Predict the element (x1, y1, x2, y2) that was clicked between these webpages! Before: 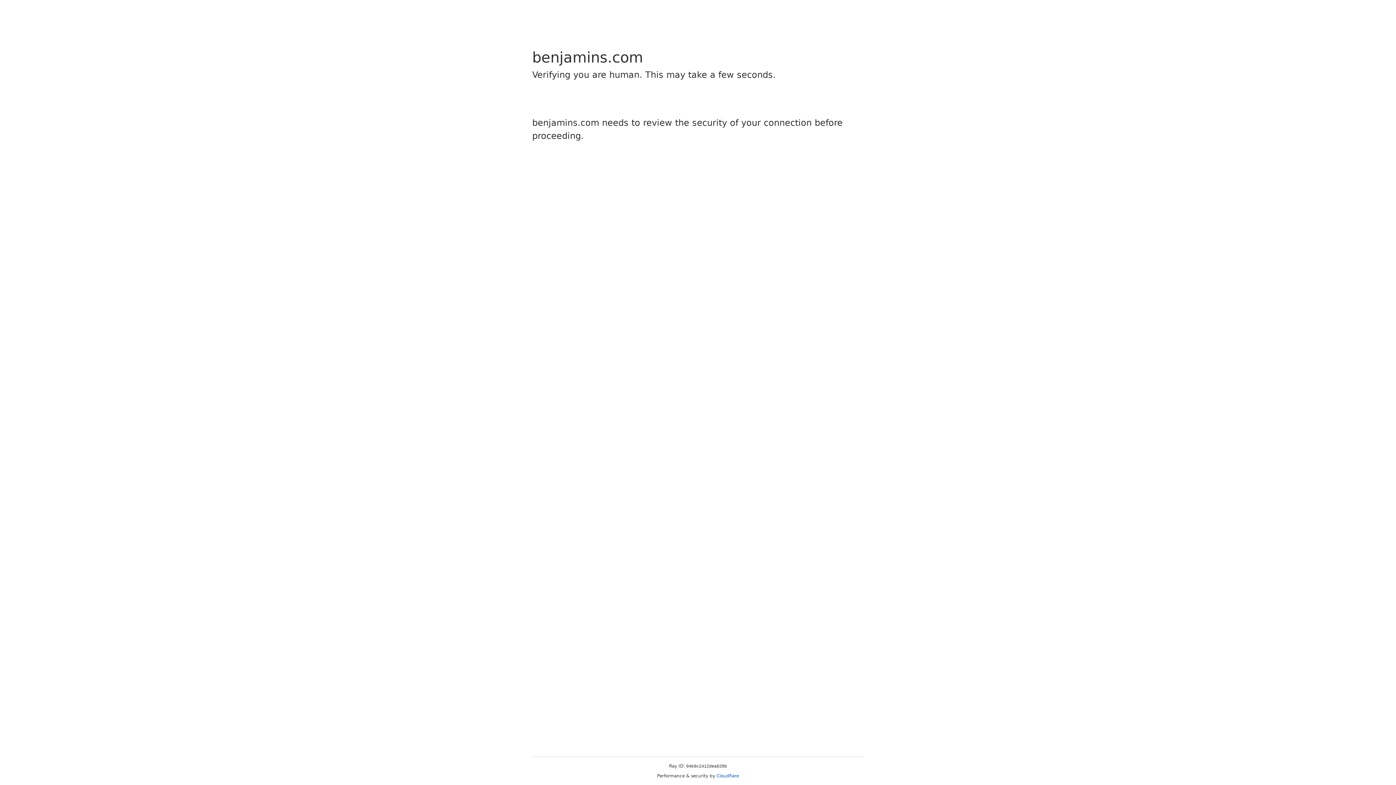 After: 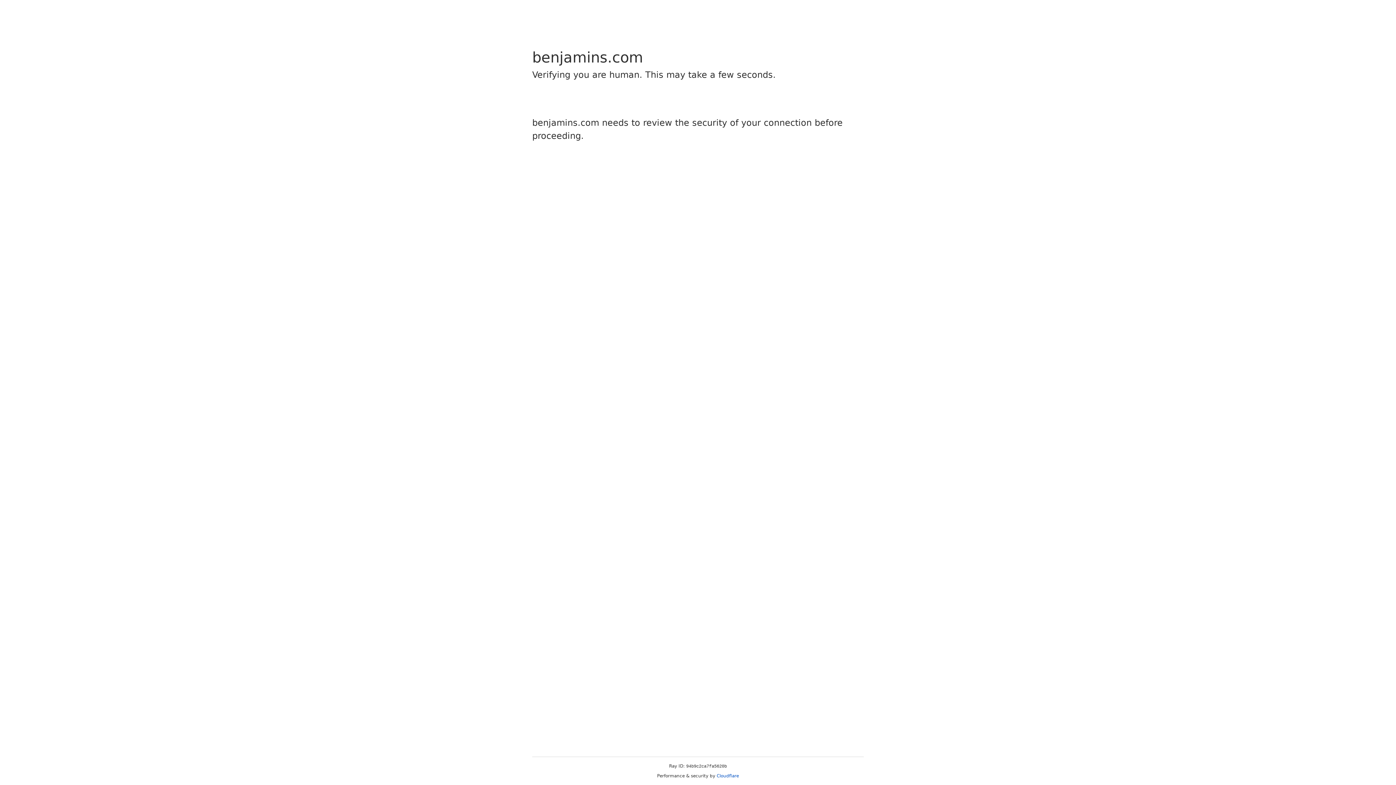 Action: label: Cloudflare bbox: (716, 773, 739, 778)